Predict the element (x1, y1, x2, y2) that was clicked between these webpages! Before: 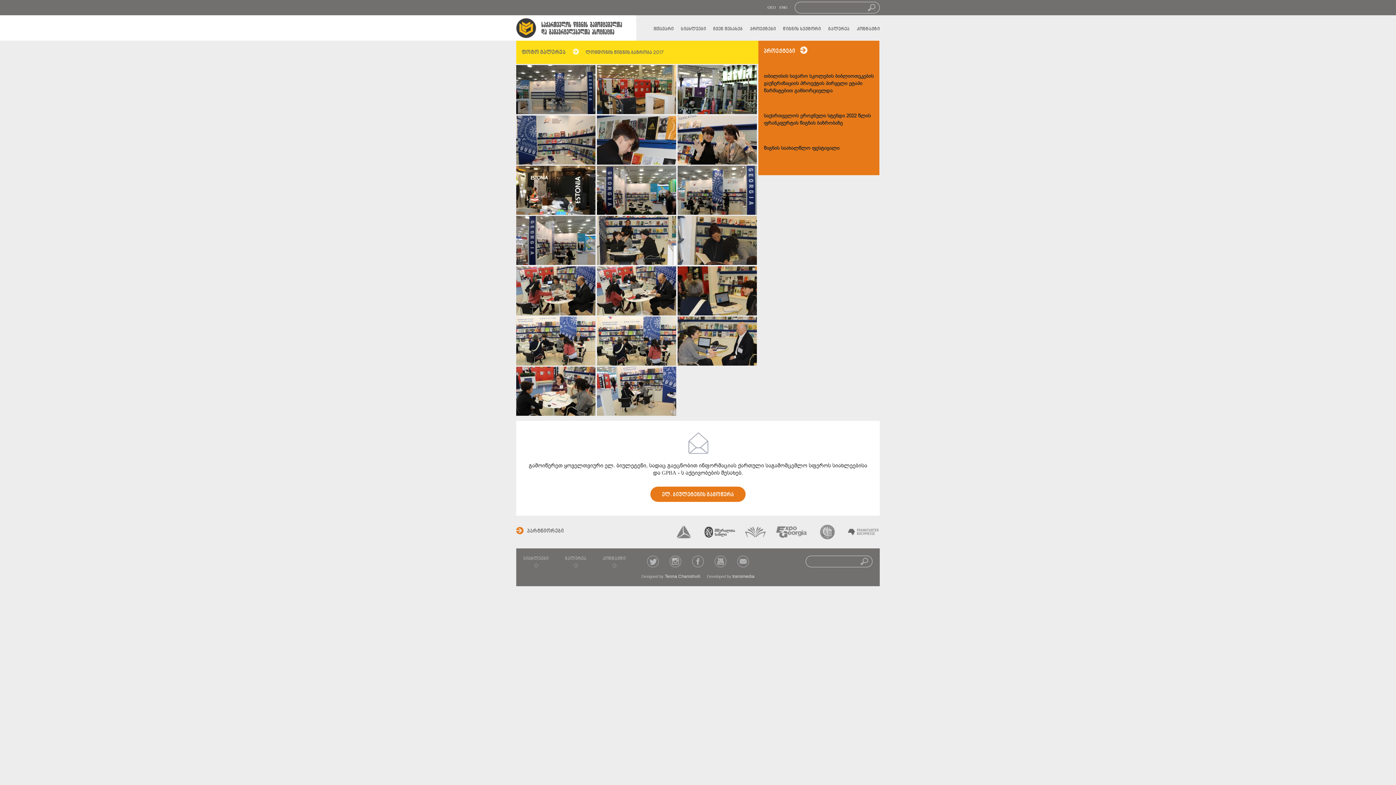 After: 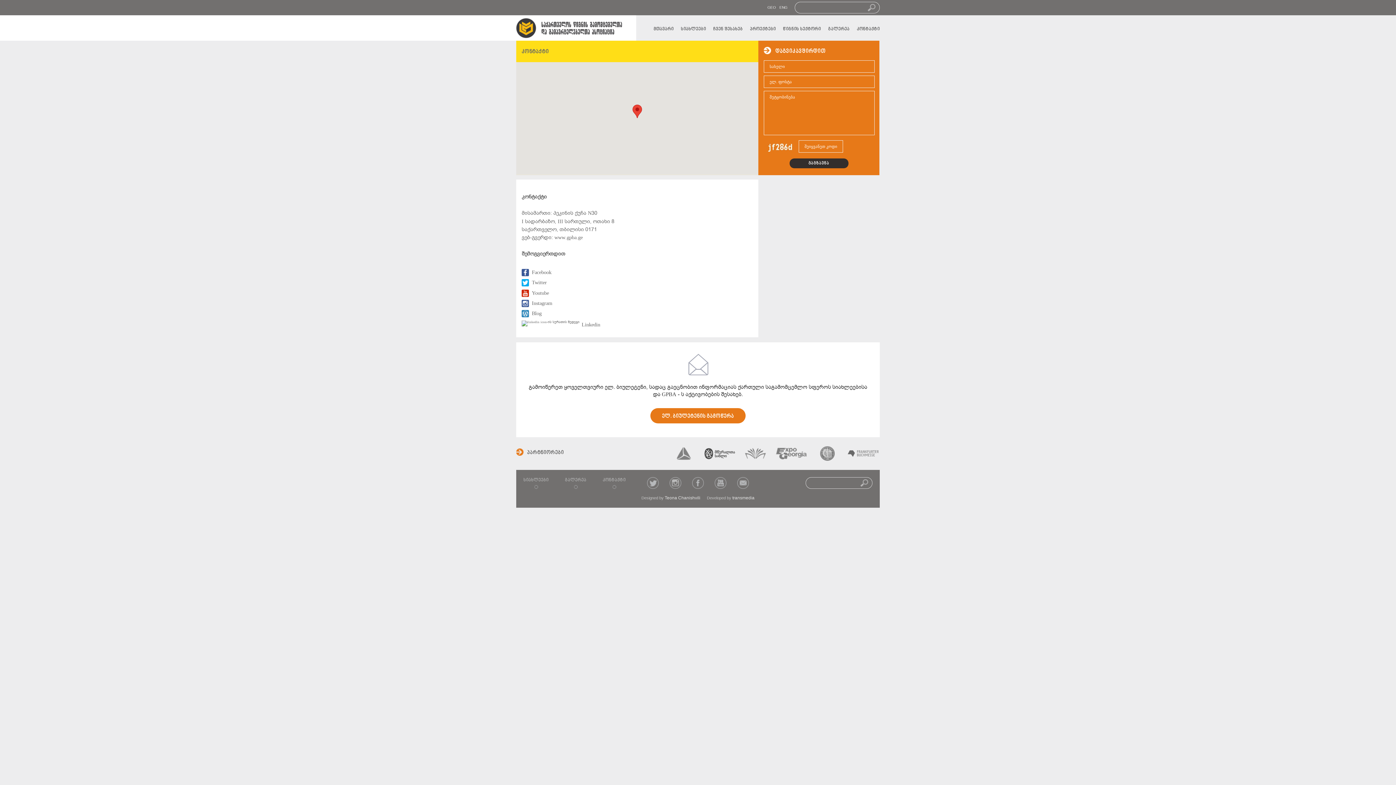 Action: bbox: (602, 556, 625, 572) label: კონტაქტი